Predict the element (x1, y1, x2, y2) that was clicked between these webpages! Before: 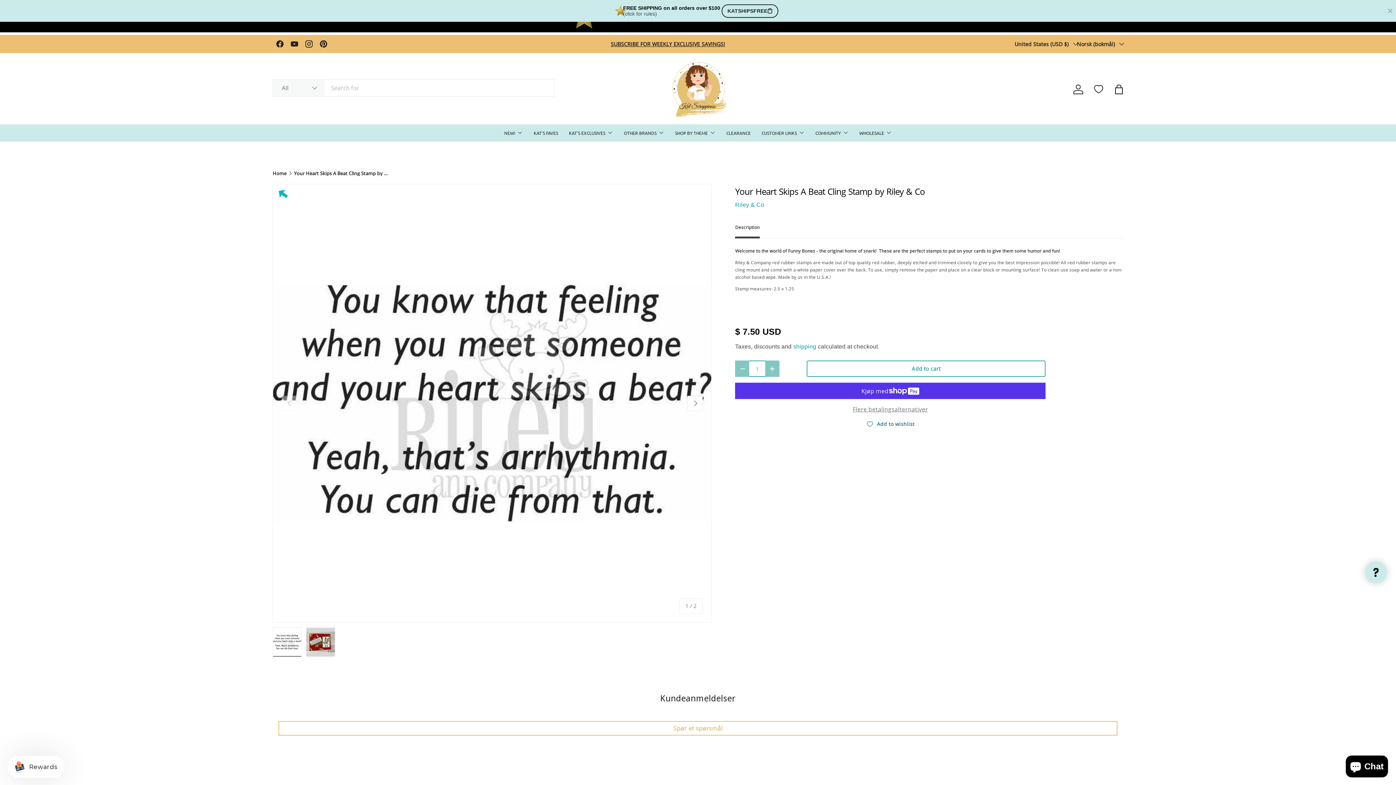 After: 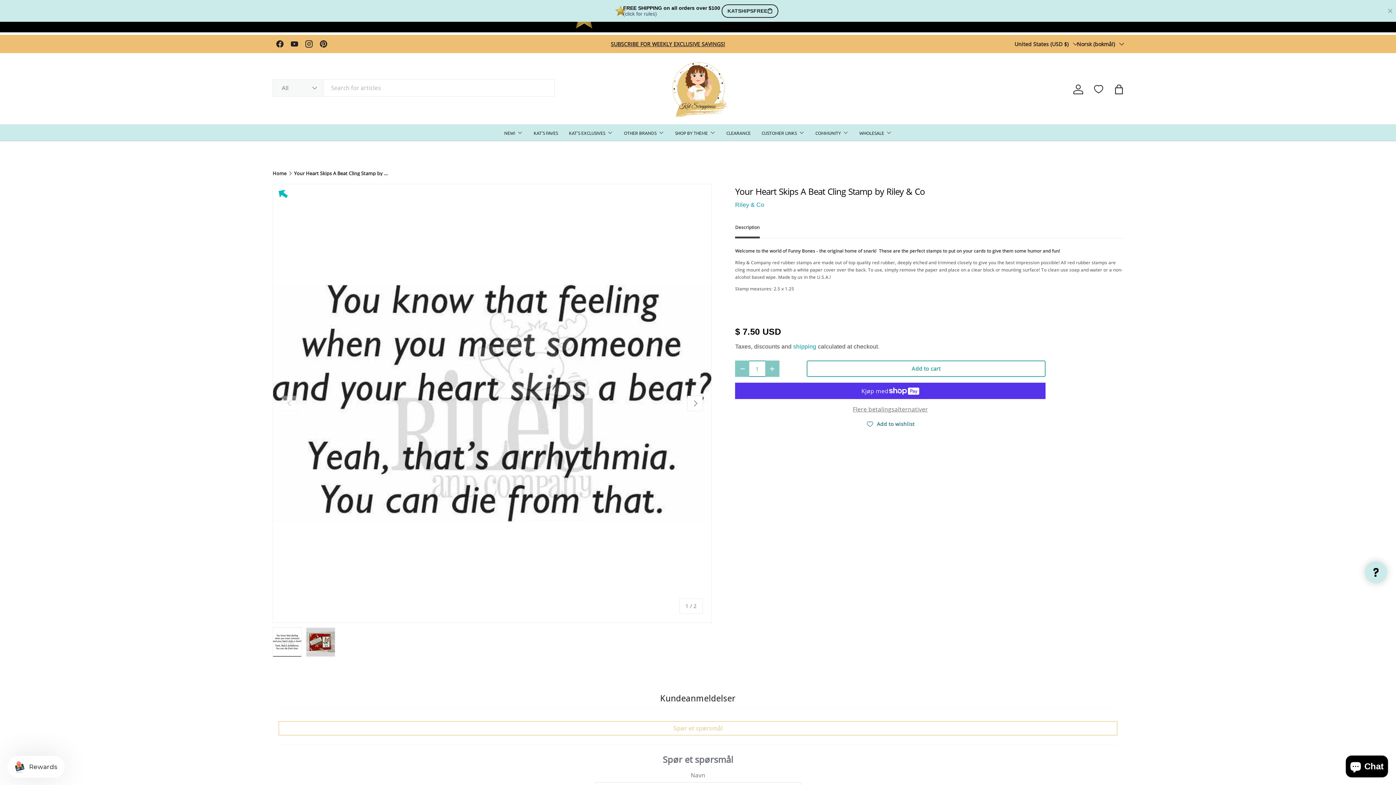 Action: bbox: (278, 721, 1117, 736) label: Spør et spørsmål